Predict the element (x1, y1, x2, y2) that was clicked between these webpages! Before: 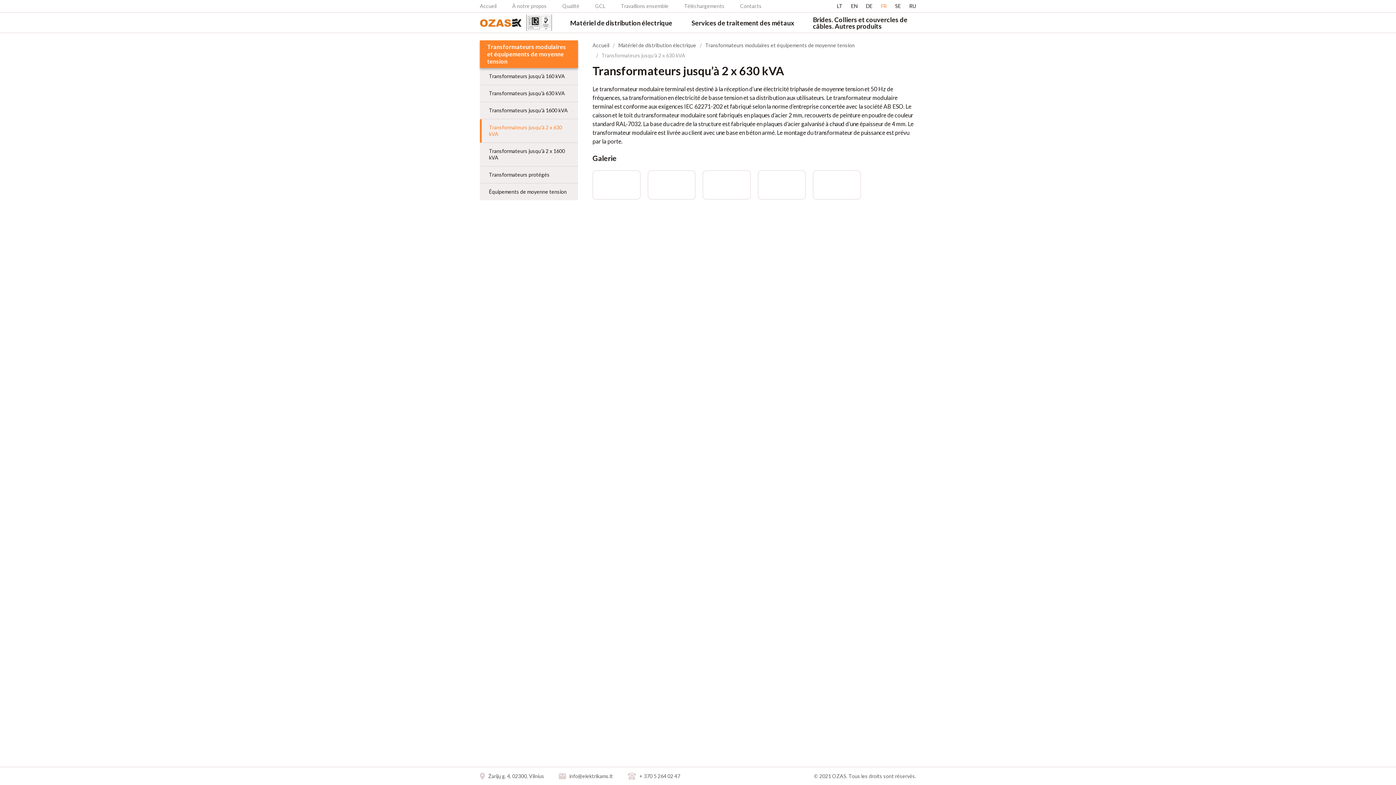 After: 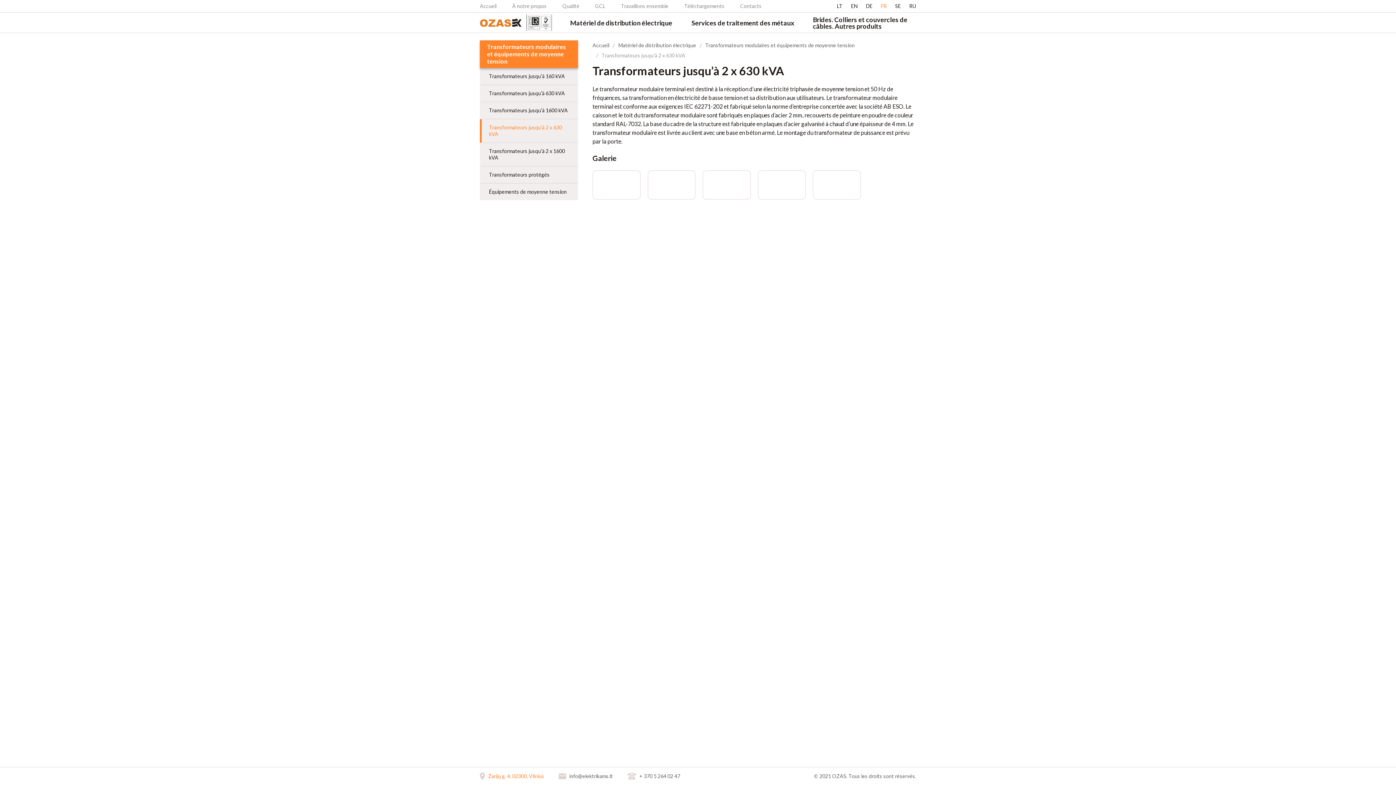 Action: bbox: (488, 773, 544, 779) label: Žarijų g. 4, 02300, Vilnius